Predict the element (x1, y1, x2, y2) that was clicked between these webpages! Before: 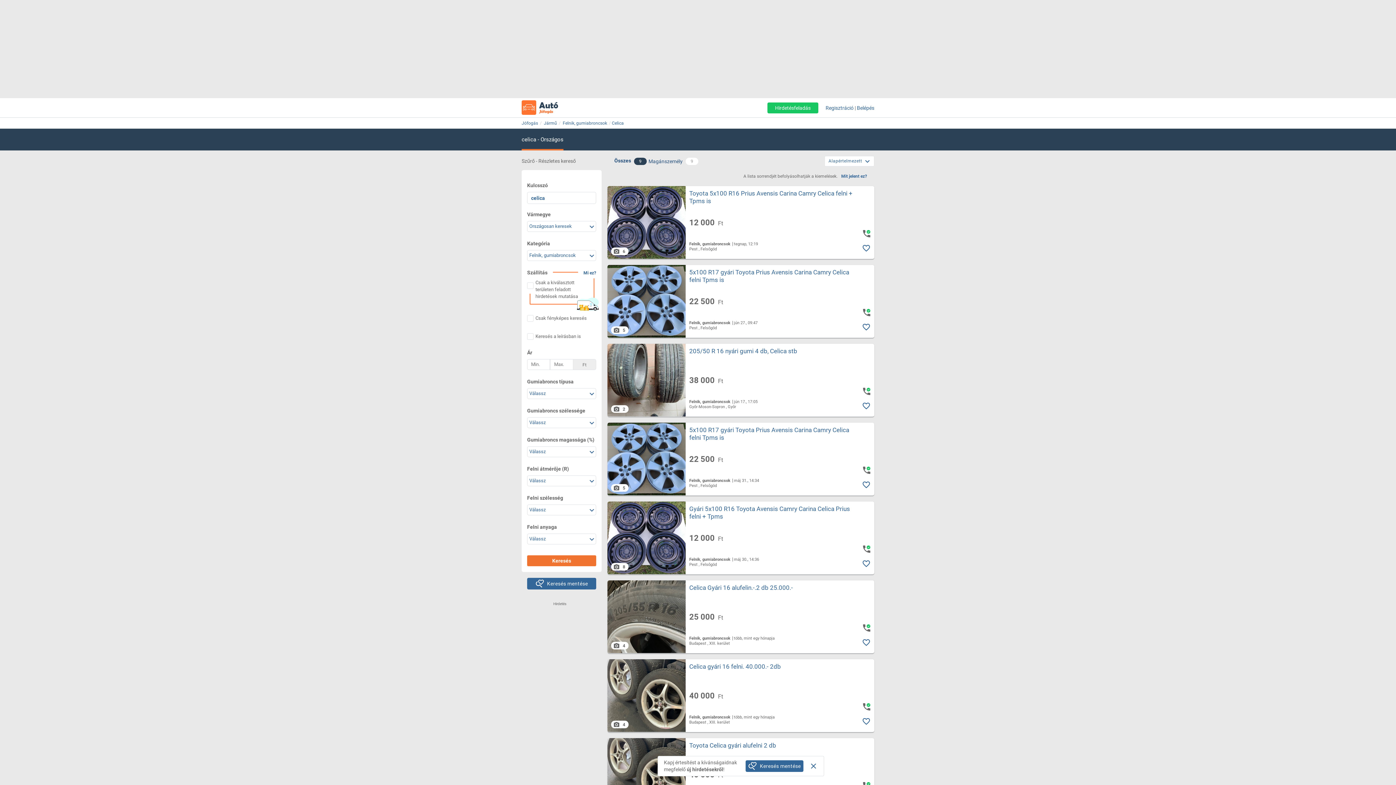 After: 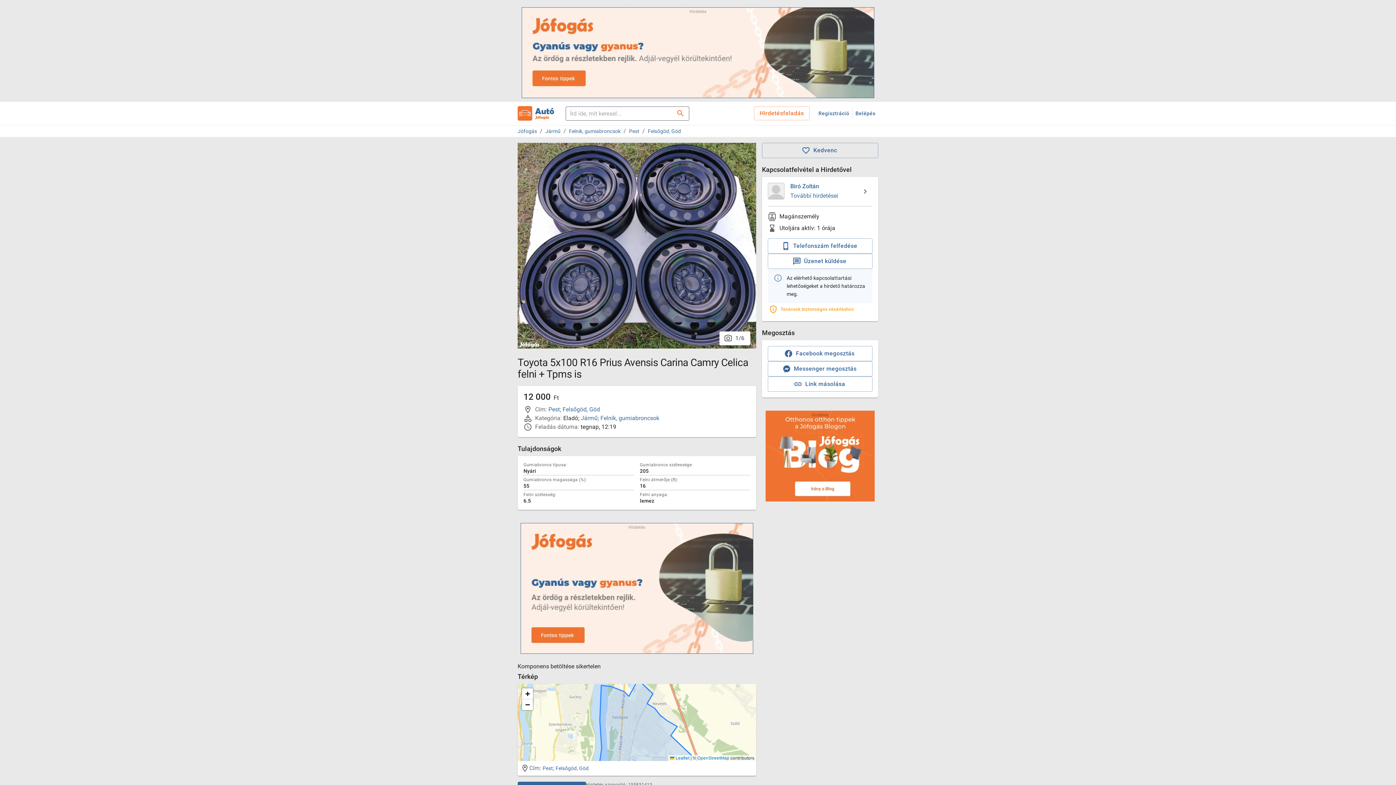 Action: bbox: (689, 189, 856, 205) label: Toyota 5x100 R16 Prius Avensis Carina Camry Celica felni + Tpms is